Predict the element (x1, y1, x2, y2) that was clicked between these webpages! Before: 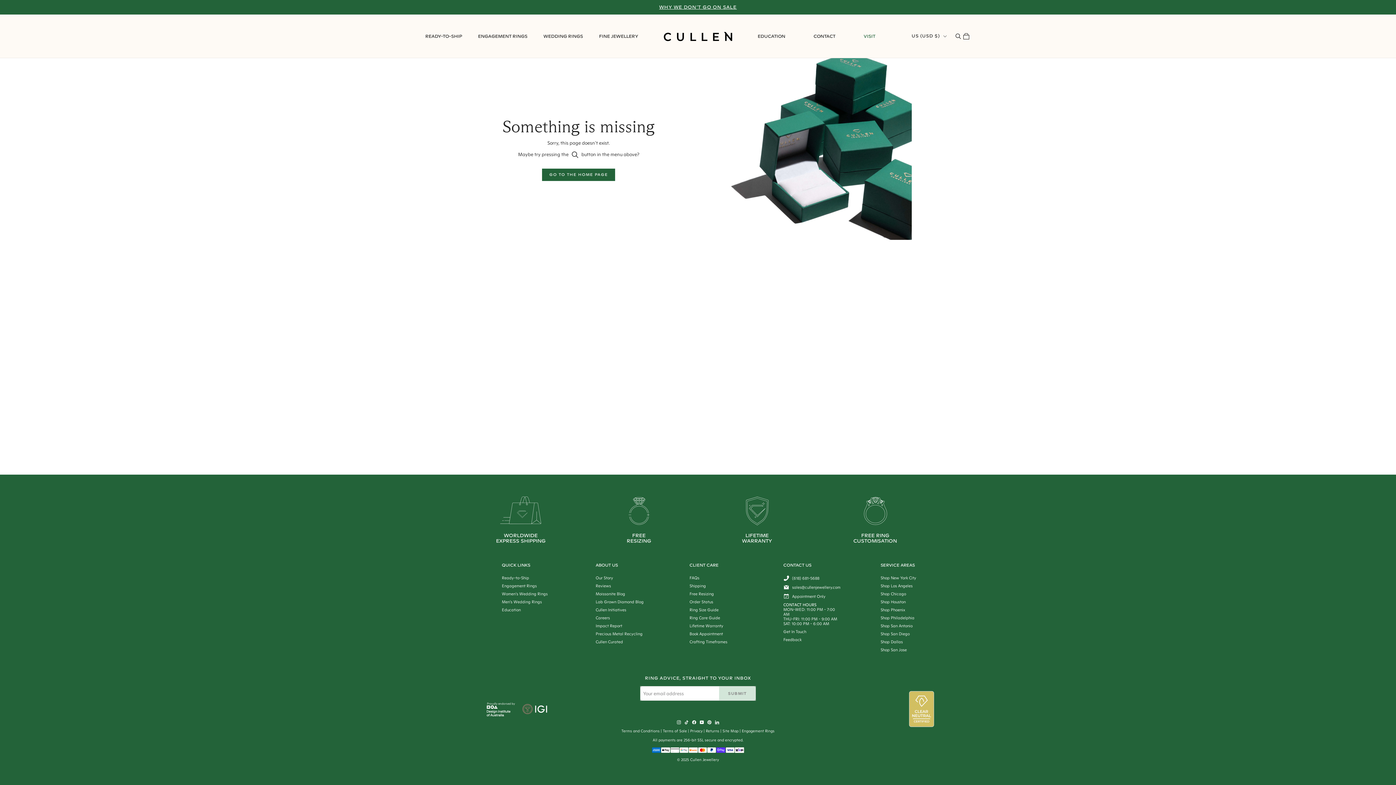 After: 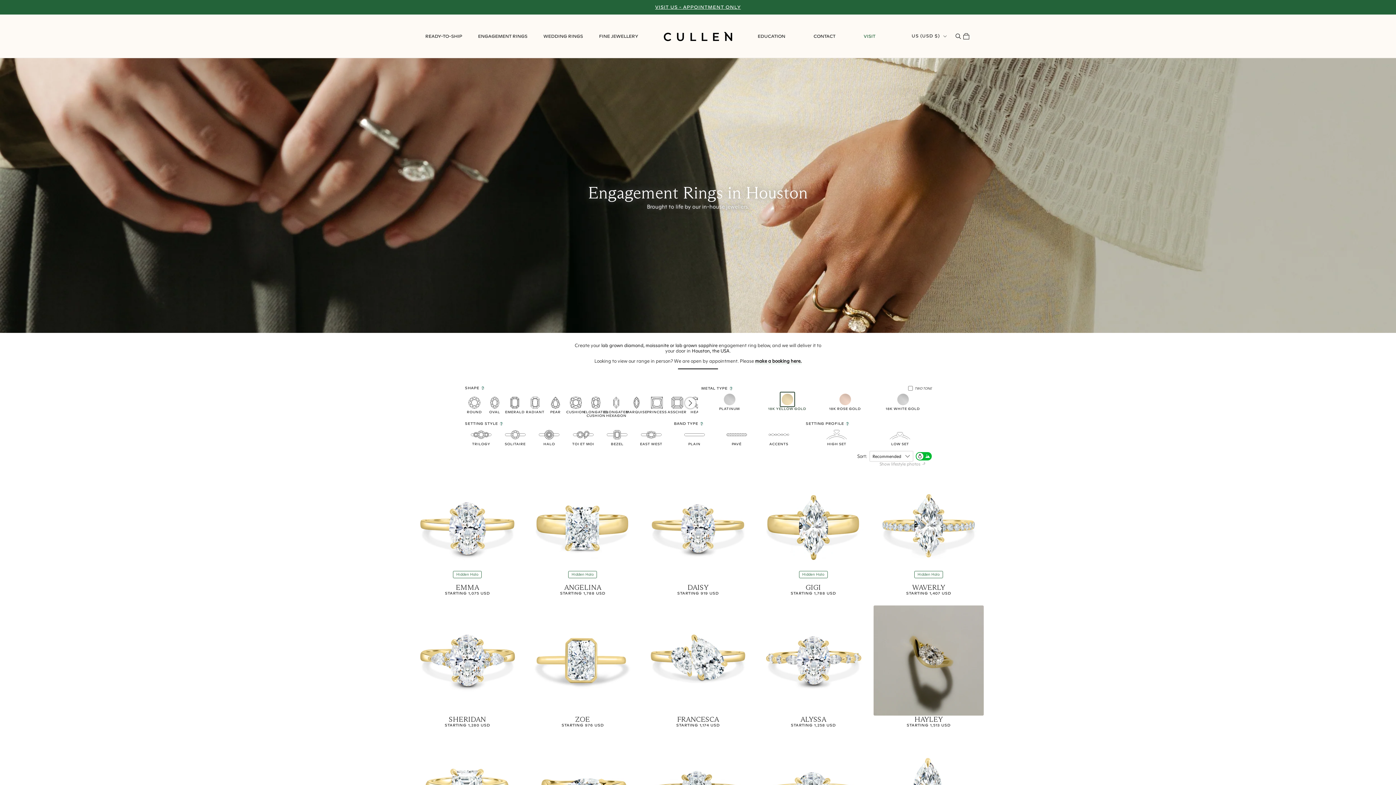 Action: label: Shop Houston bbox: (880, 599, 905, 604)